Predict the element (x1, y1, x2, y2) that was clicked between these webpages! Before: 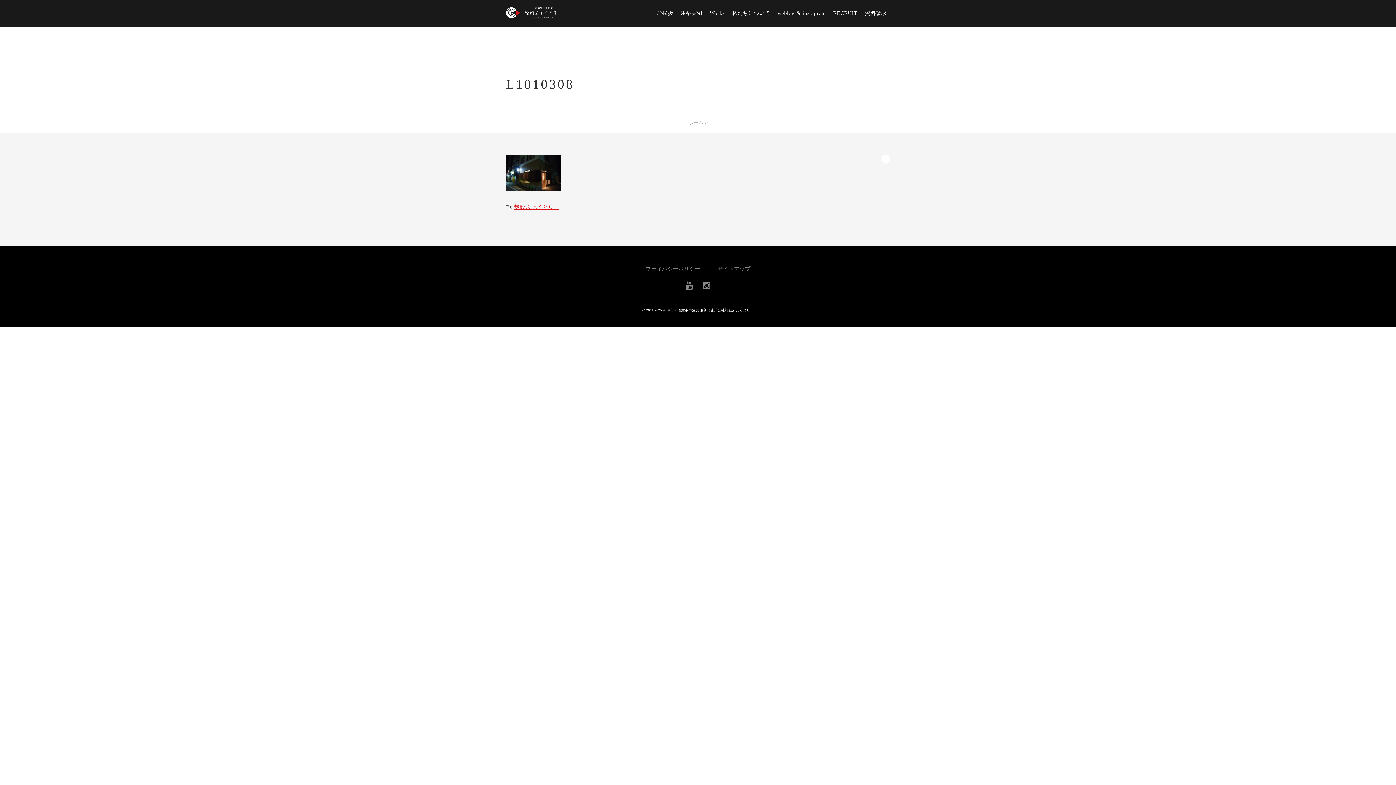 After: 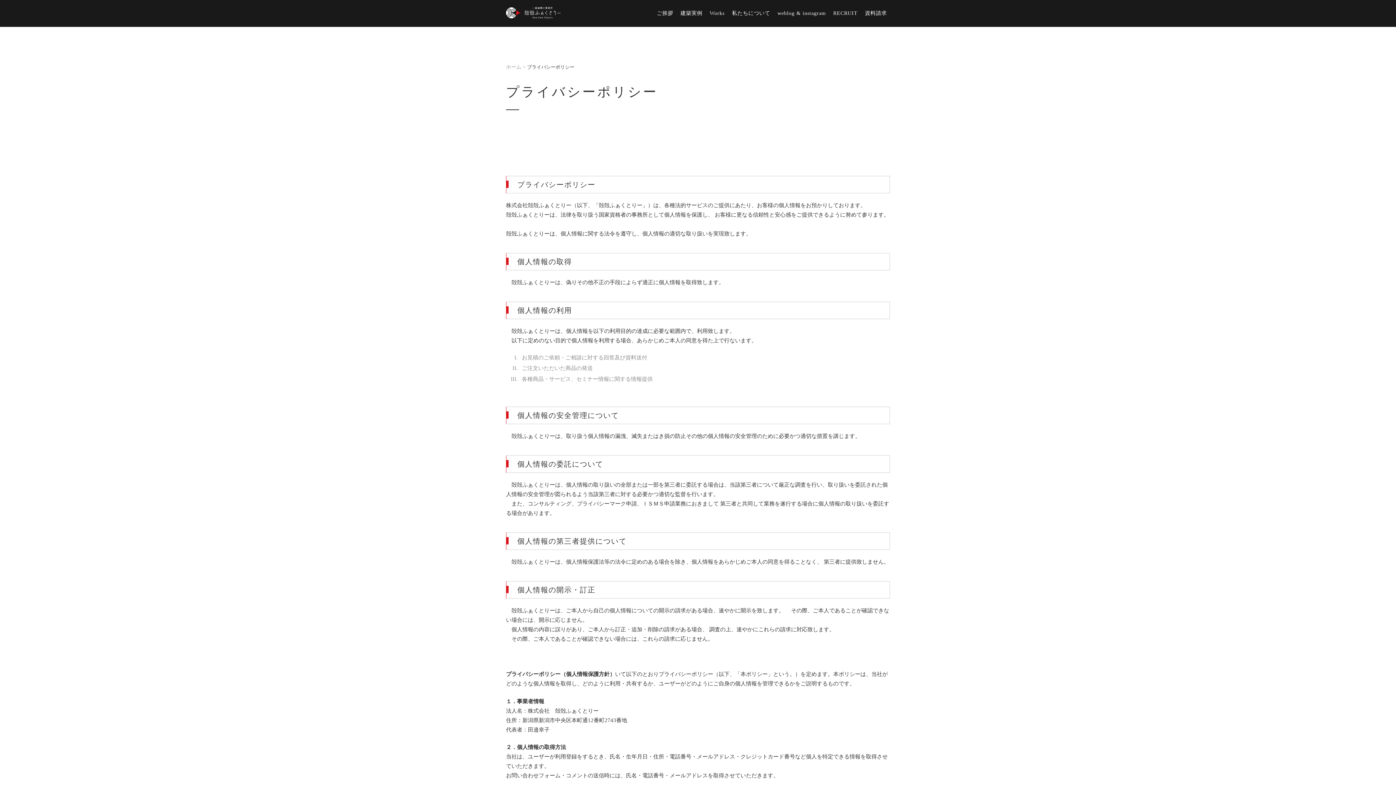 Action: label: プライバシーポリシー bbox: (645, 263, 700, 274)